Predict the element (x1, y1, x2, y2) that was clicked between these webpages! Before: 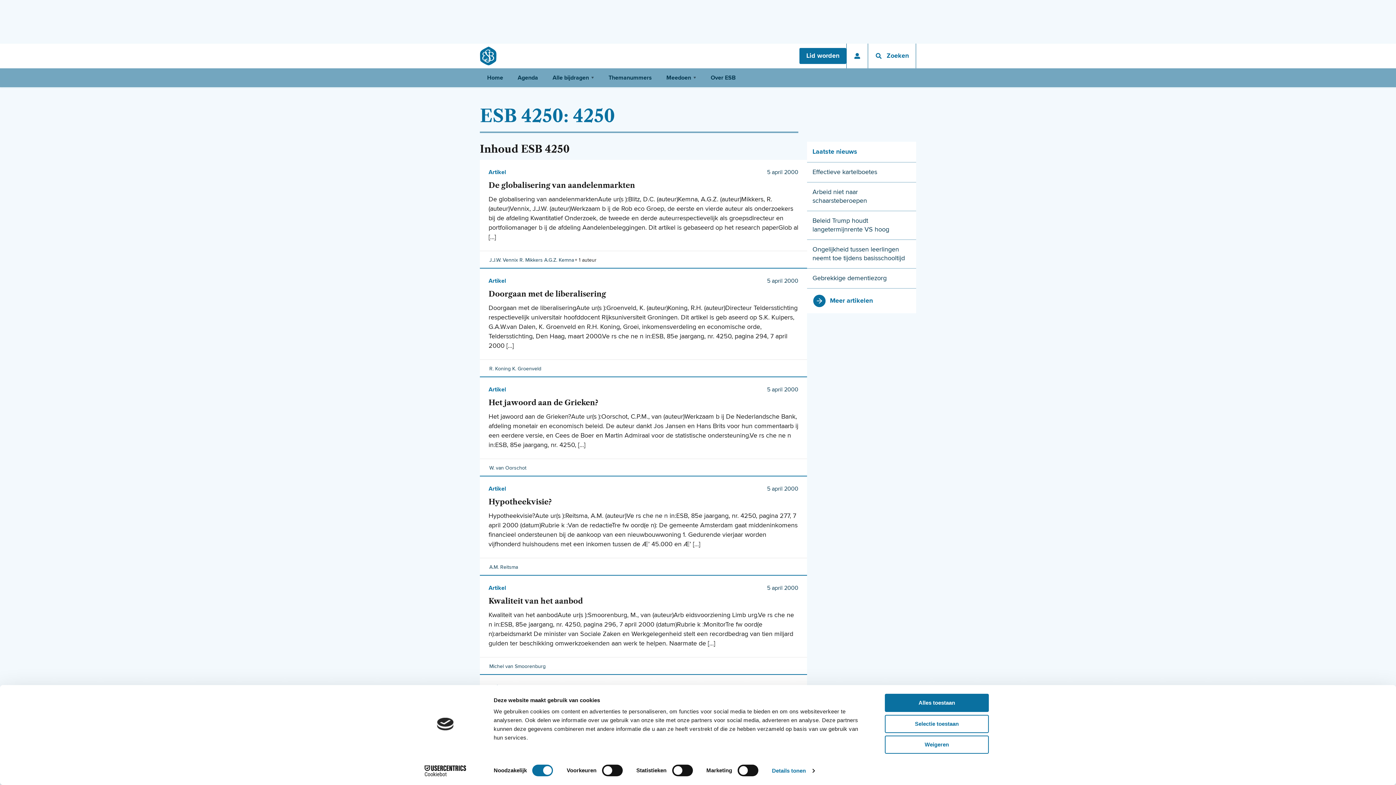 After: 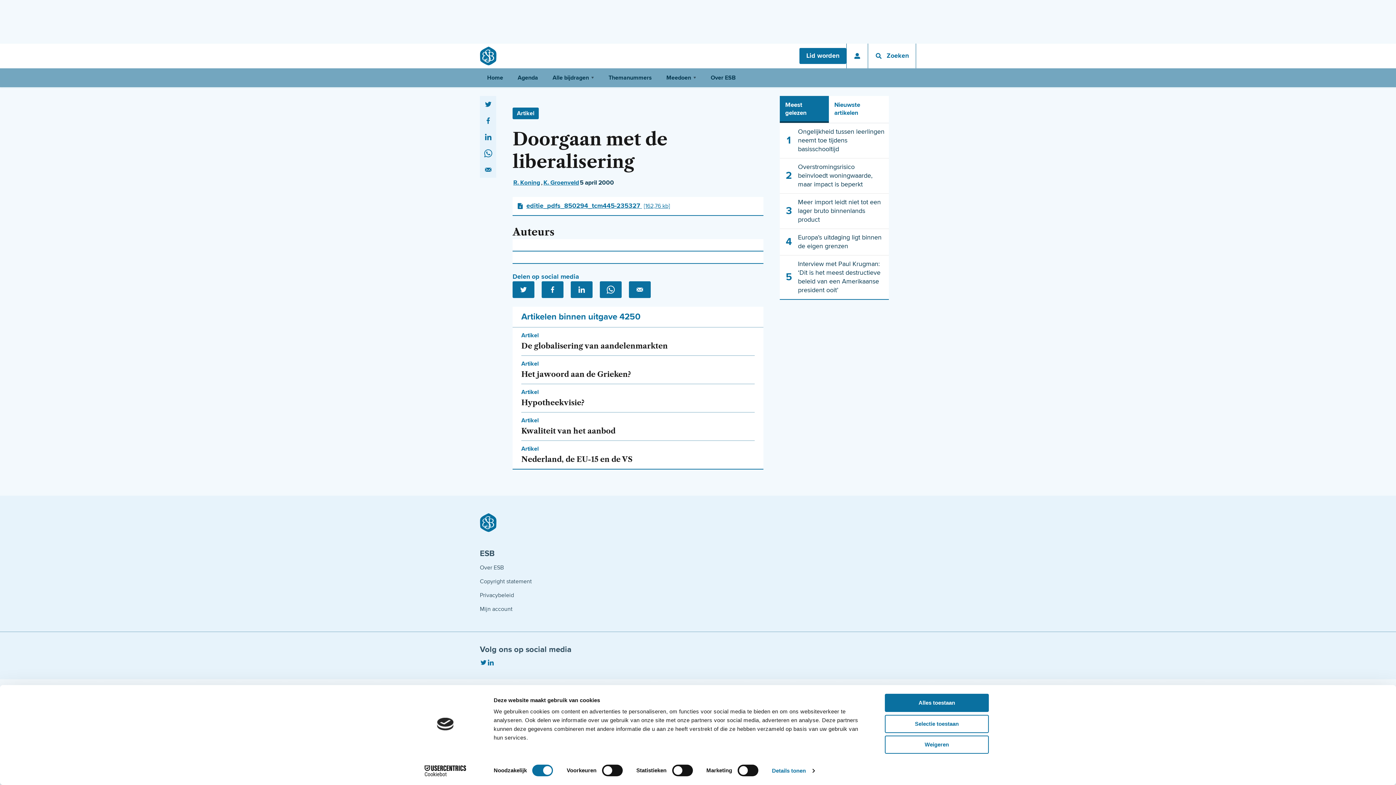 Action: label: Doorgaan met de liberalisering bbox: (488, 289, 606, 298)